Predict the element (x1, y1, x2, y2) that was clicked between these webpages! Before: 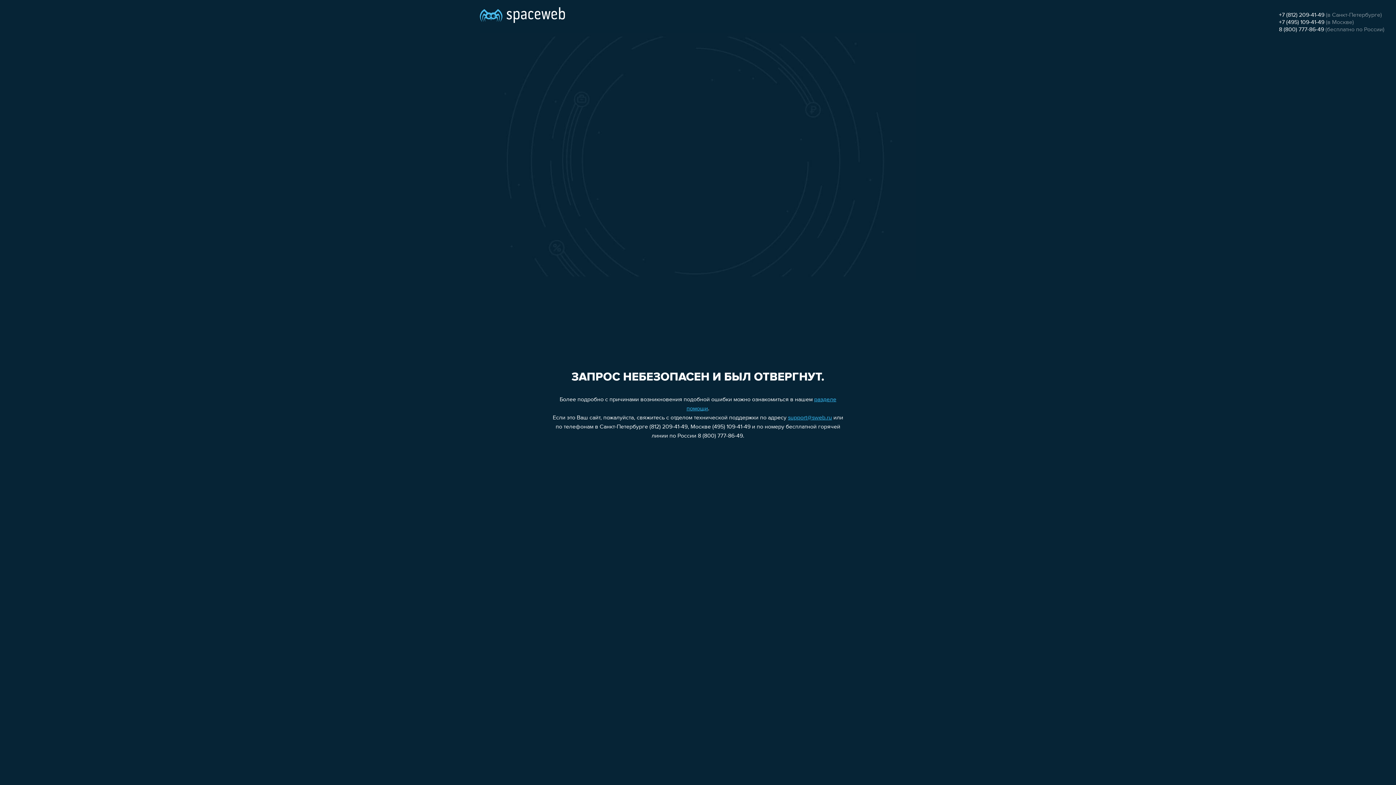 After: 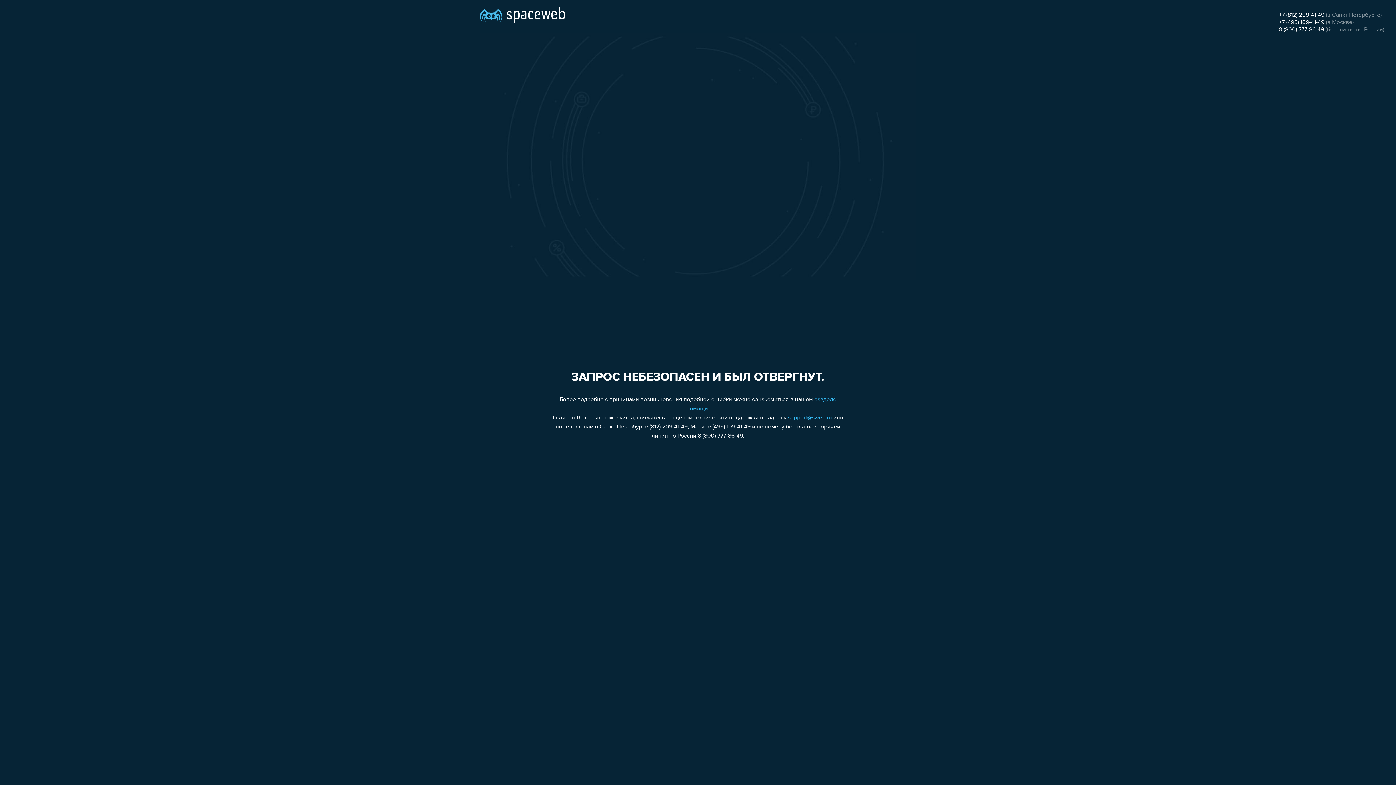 Action: label: +7 (495) 109-41-49 bbox: (1279, 19, 1324, 25)